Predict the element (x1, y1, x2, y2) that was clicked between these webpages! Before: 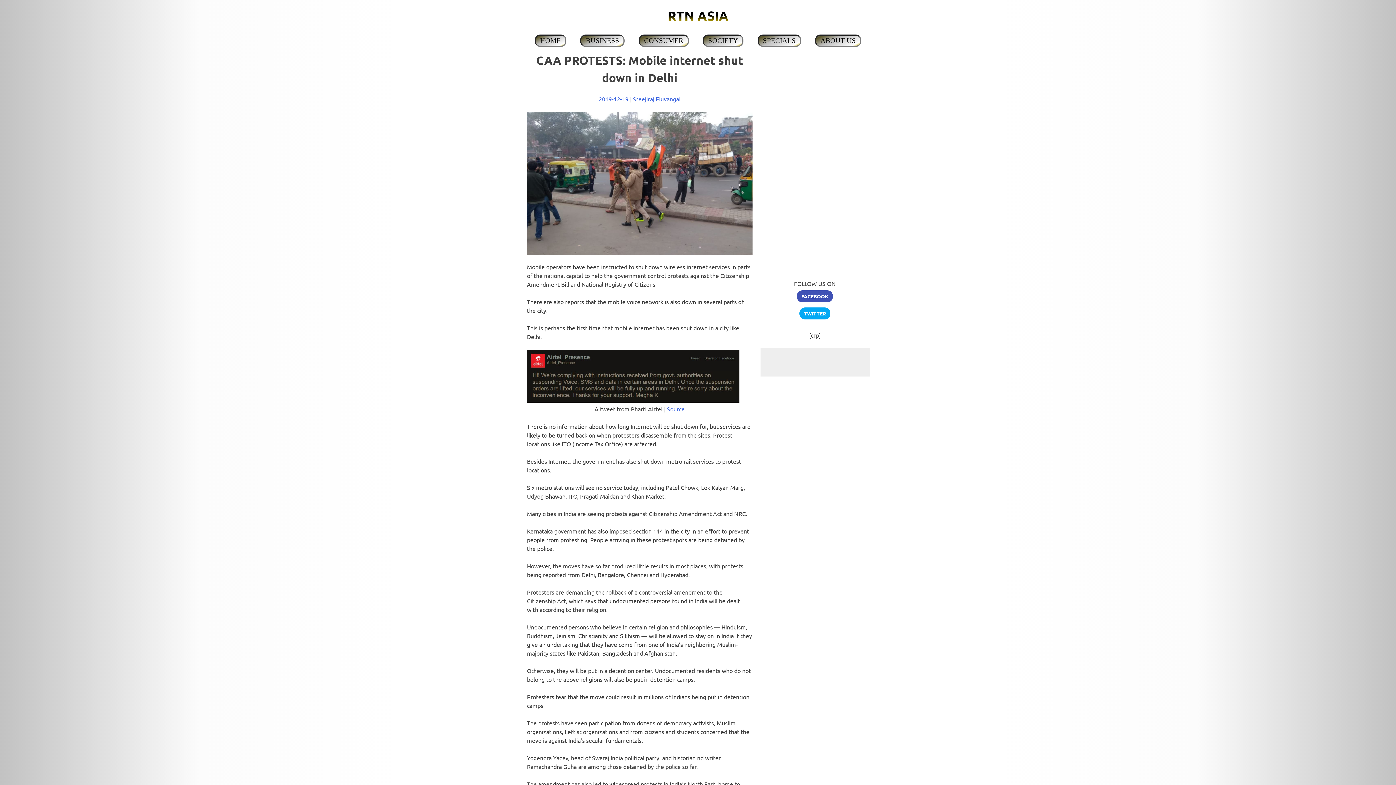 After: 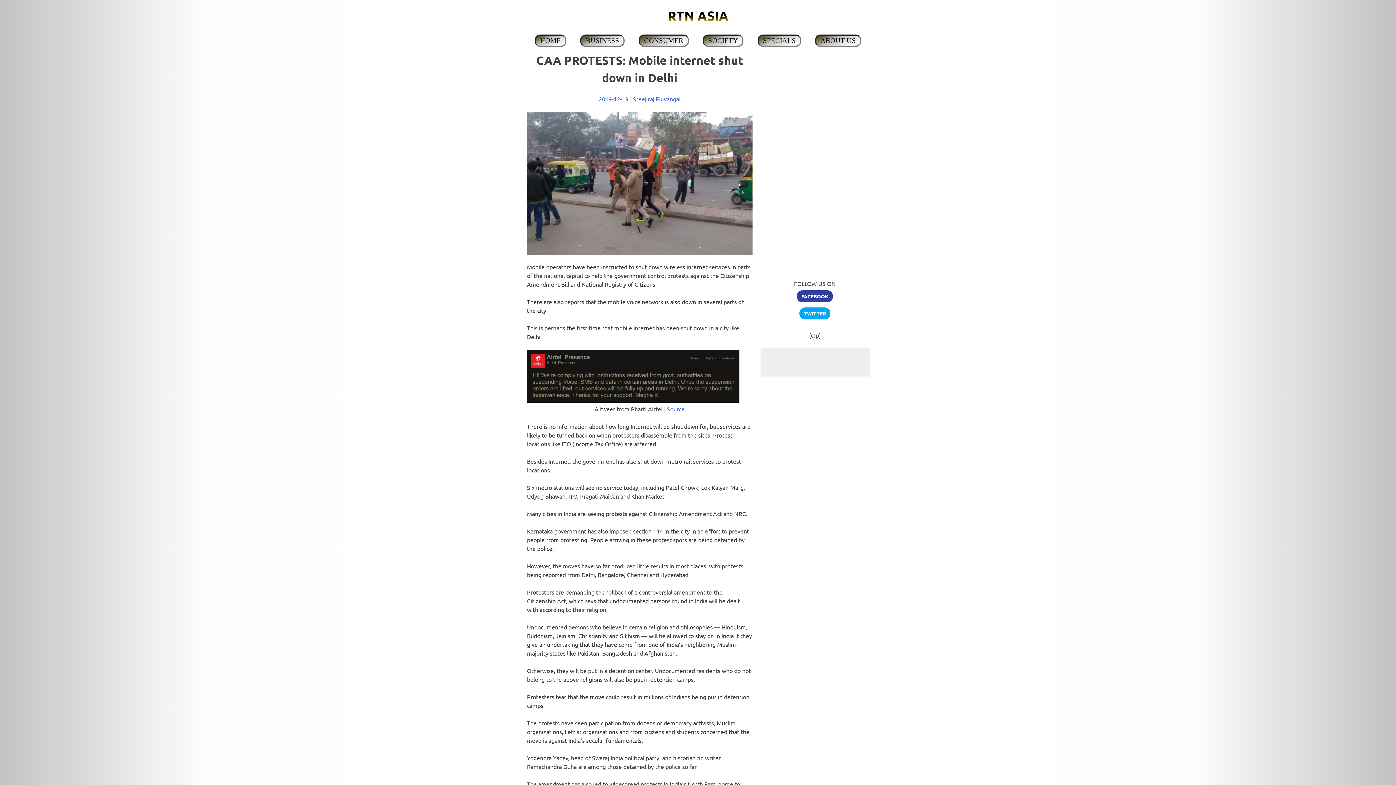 Action: bbox: (797, 290, 833, 302) label: FACEBOOK